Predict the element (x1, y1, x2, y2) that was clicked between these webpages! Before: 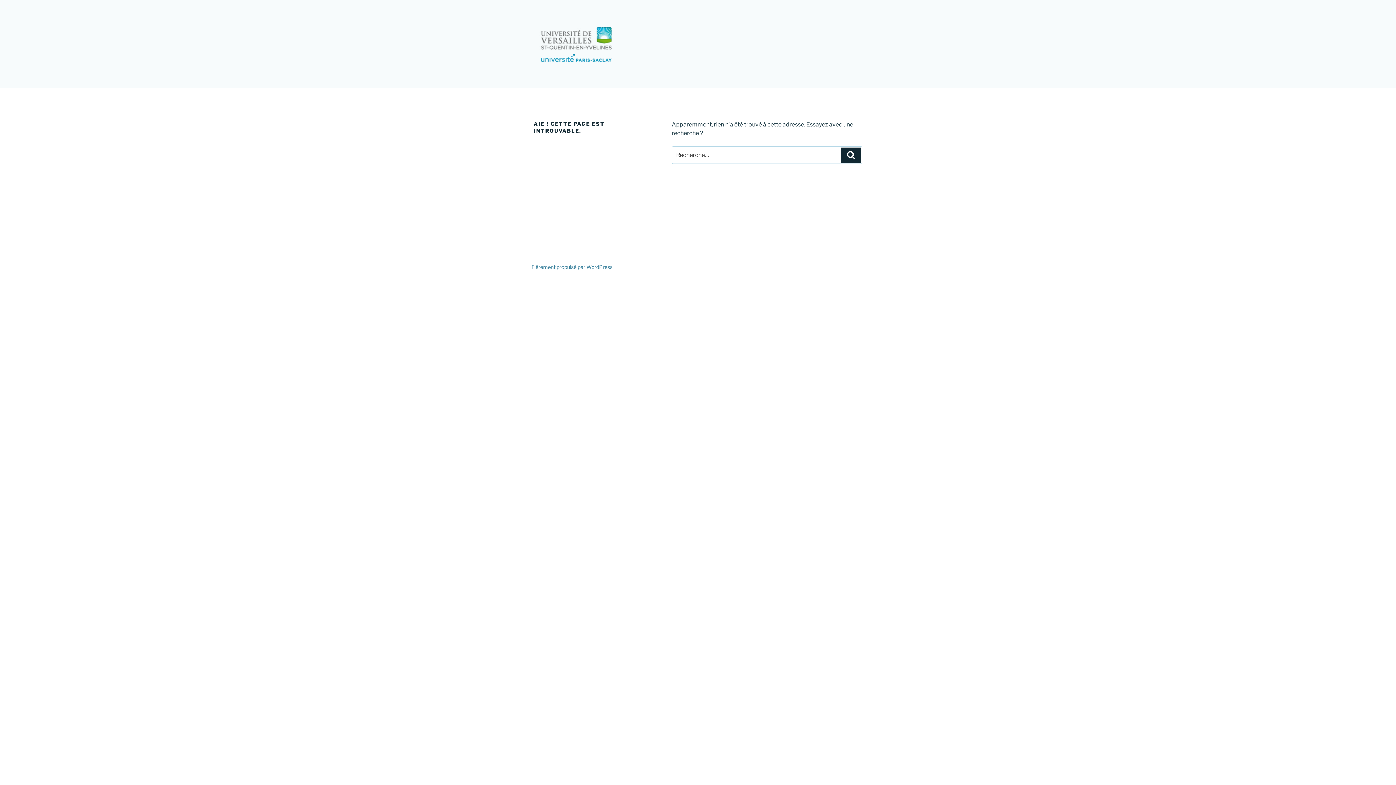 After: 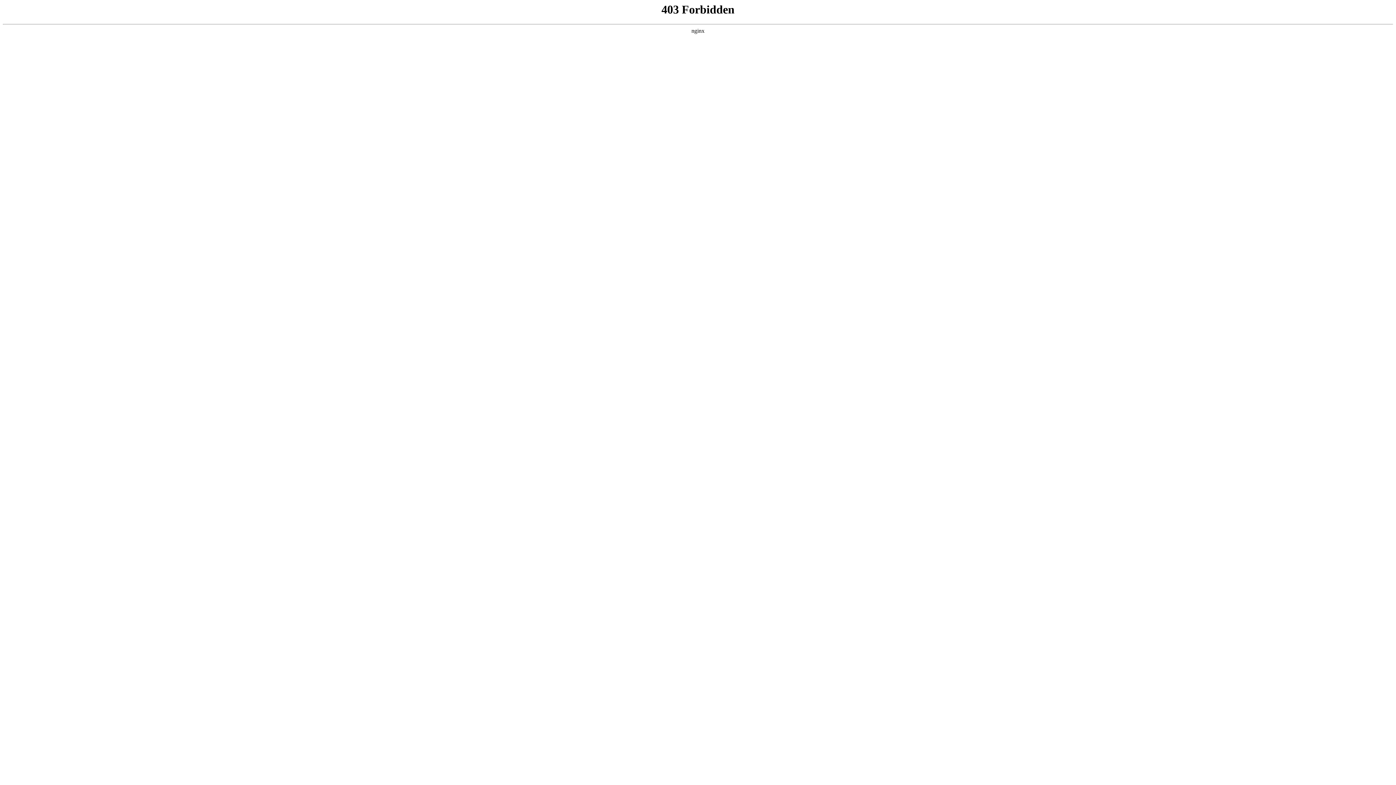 Action: bbox: (531, 264, 612, 270) label: Fièrement propulsé par WordPress